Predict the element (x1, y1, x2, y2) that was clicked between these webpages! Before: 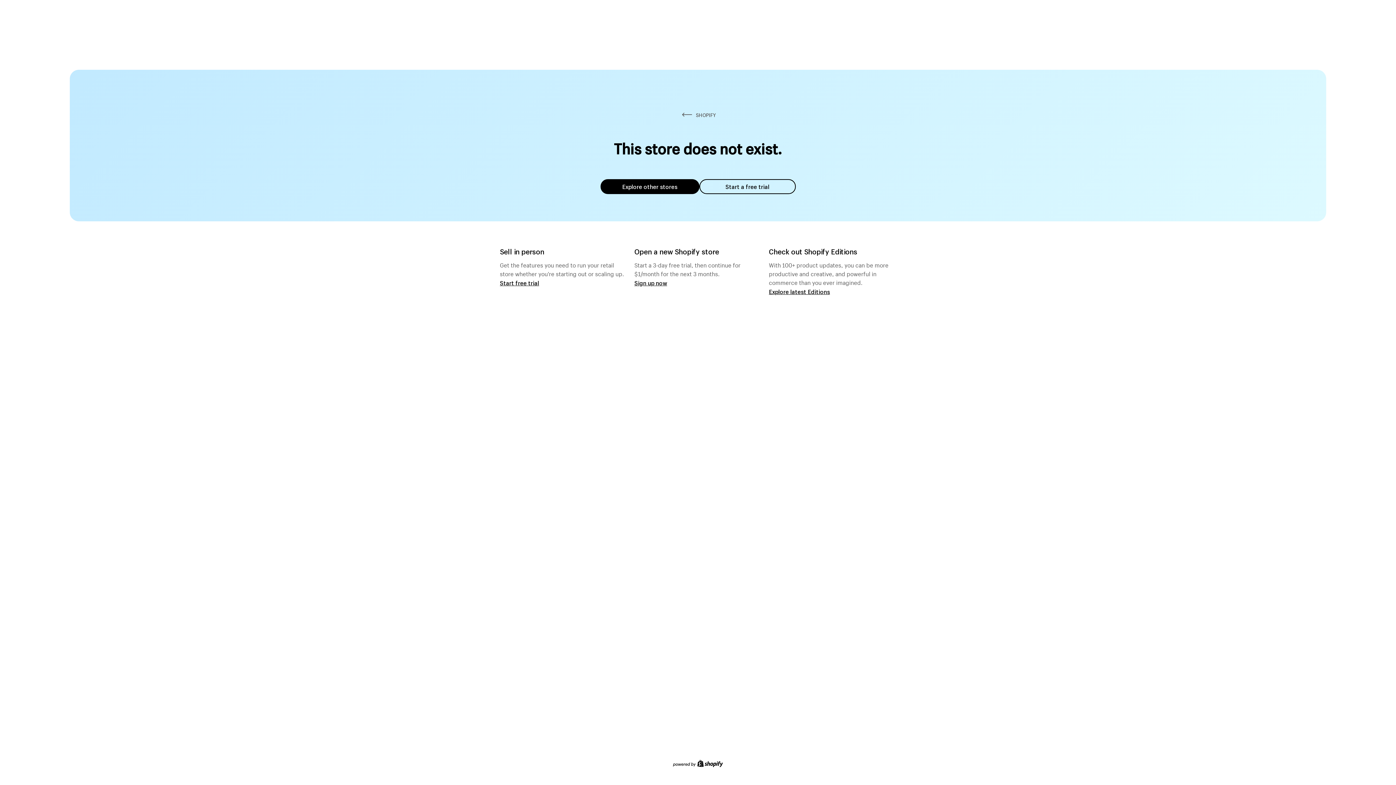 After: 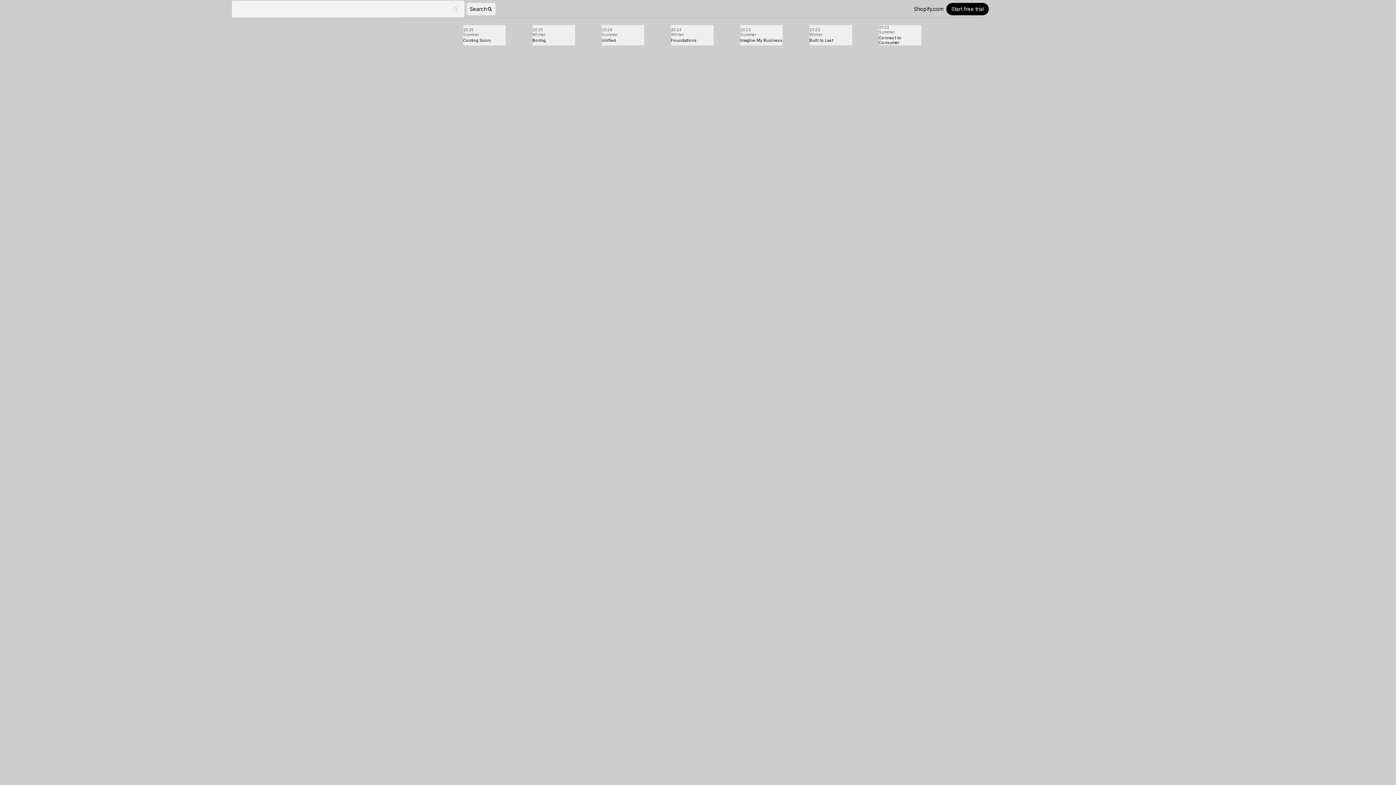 Action: label: Explore latest Editions bbox: (769, 287, 830, 295)